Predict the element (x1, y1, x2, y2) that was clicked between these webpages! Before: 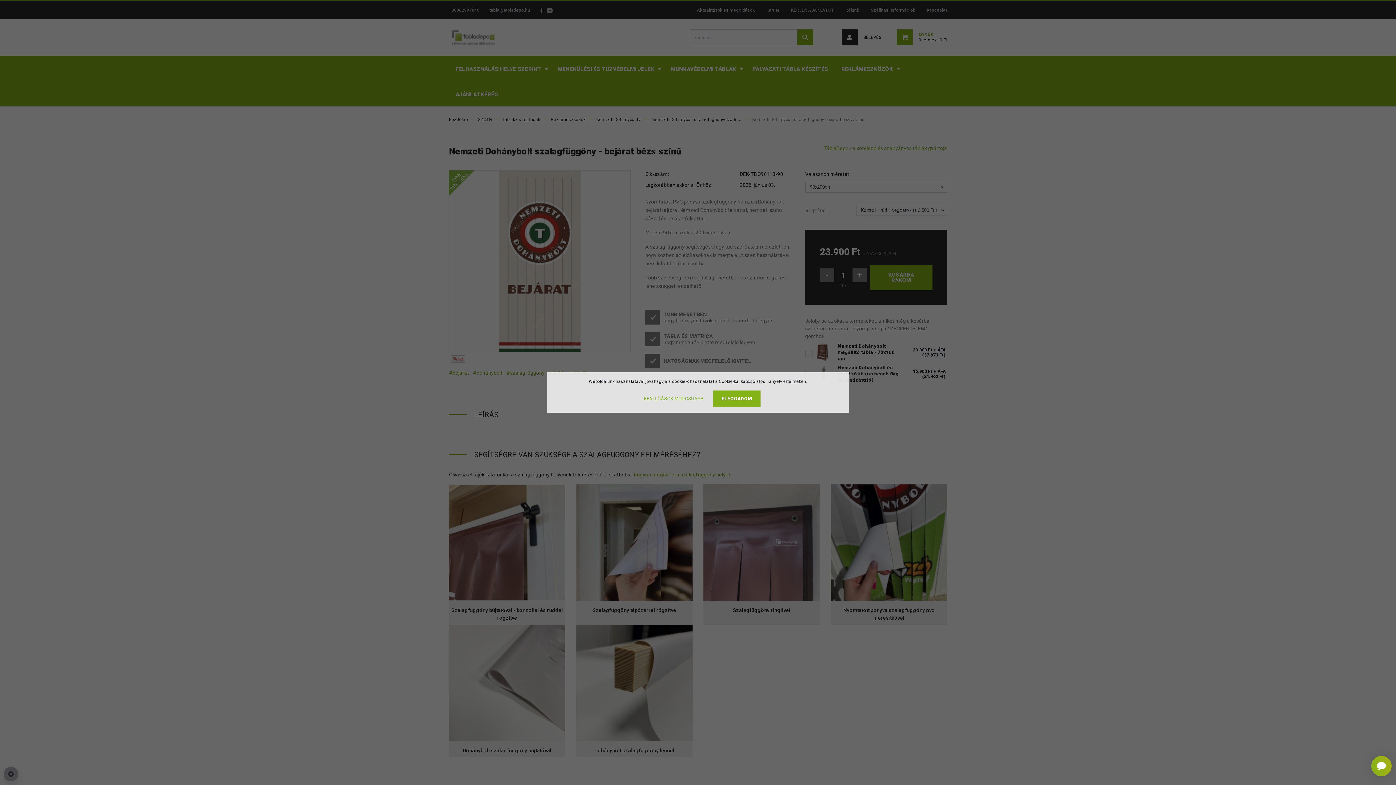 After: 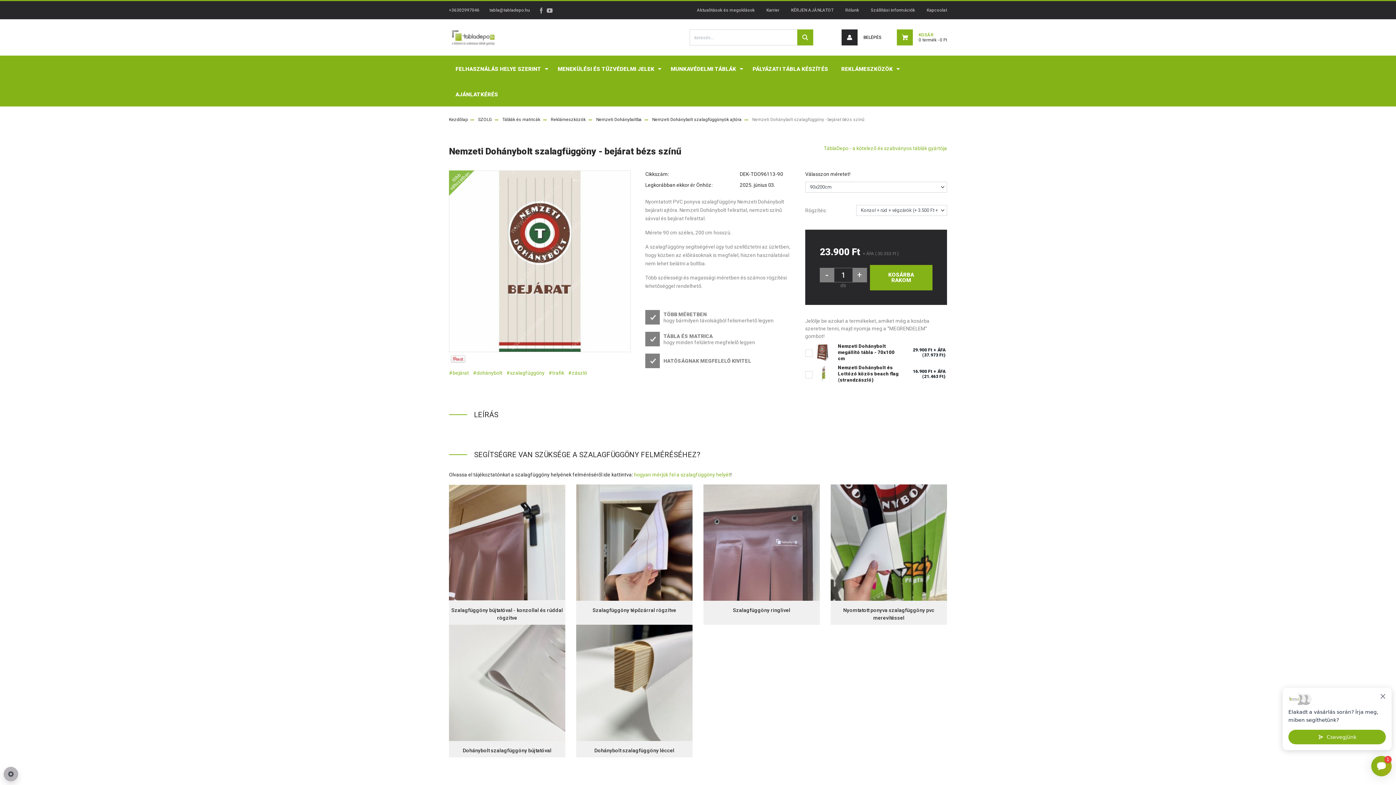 Action: bbox: (713, 390, 760, 407) label: ELFOGADOM